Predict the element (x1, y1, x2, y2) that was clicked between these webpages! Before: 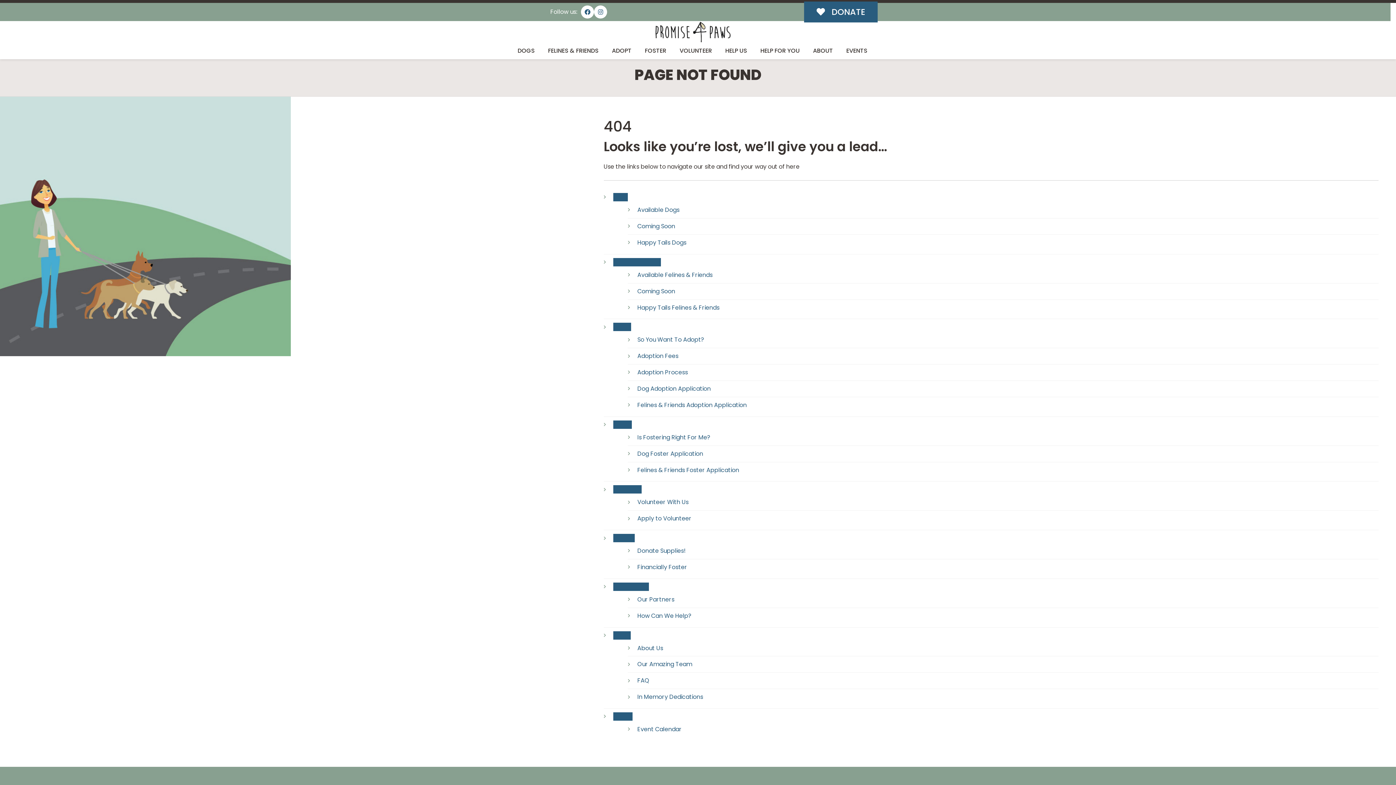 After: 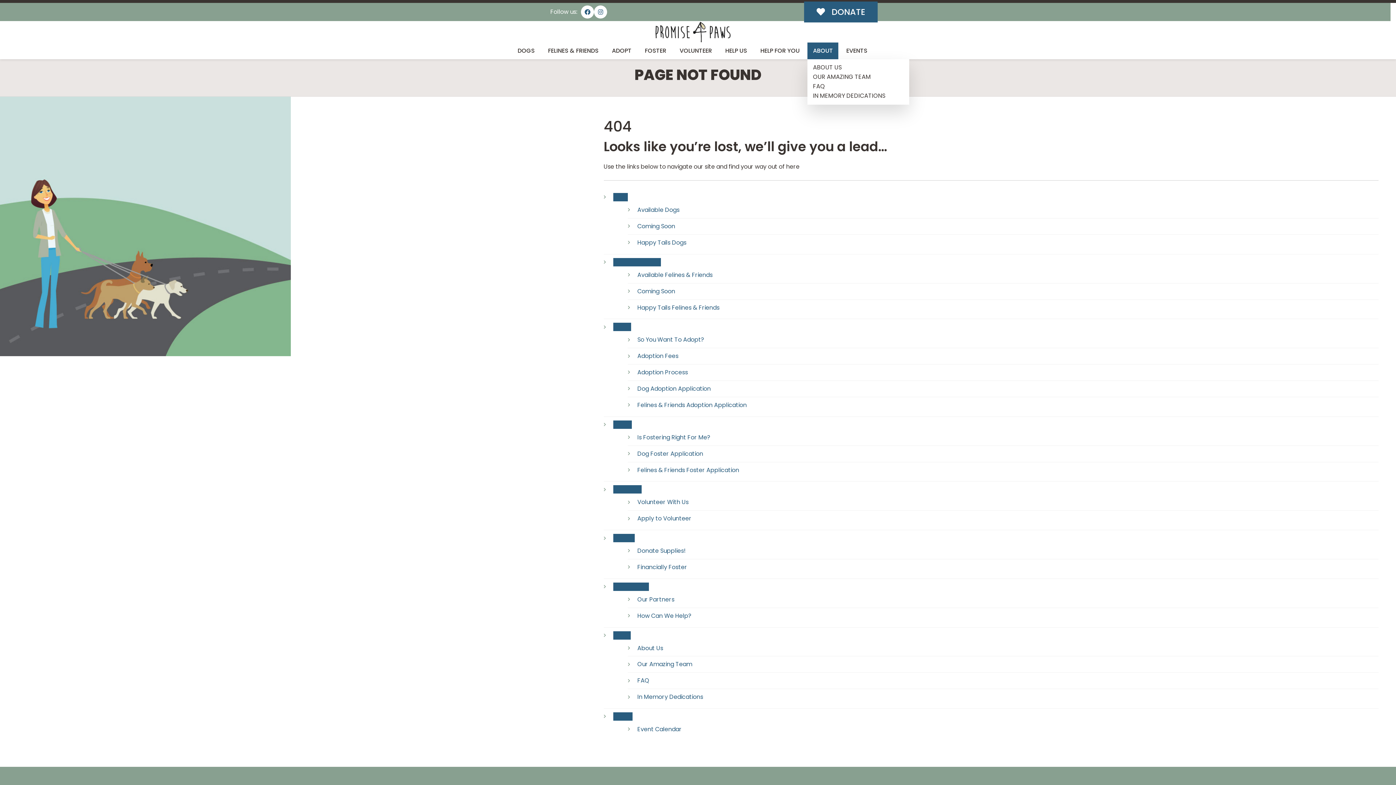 Action: bbox: (807, 42, 838, 59) label: ABOUT